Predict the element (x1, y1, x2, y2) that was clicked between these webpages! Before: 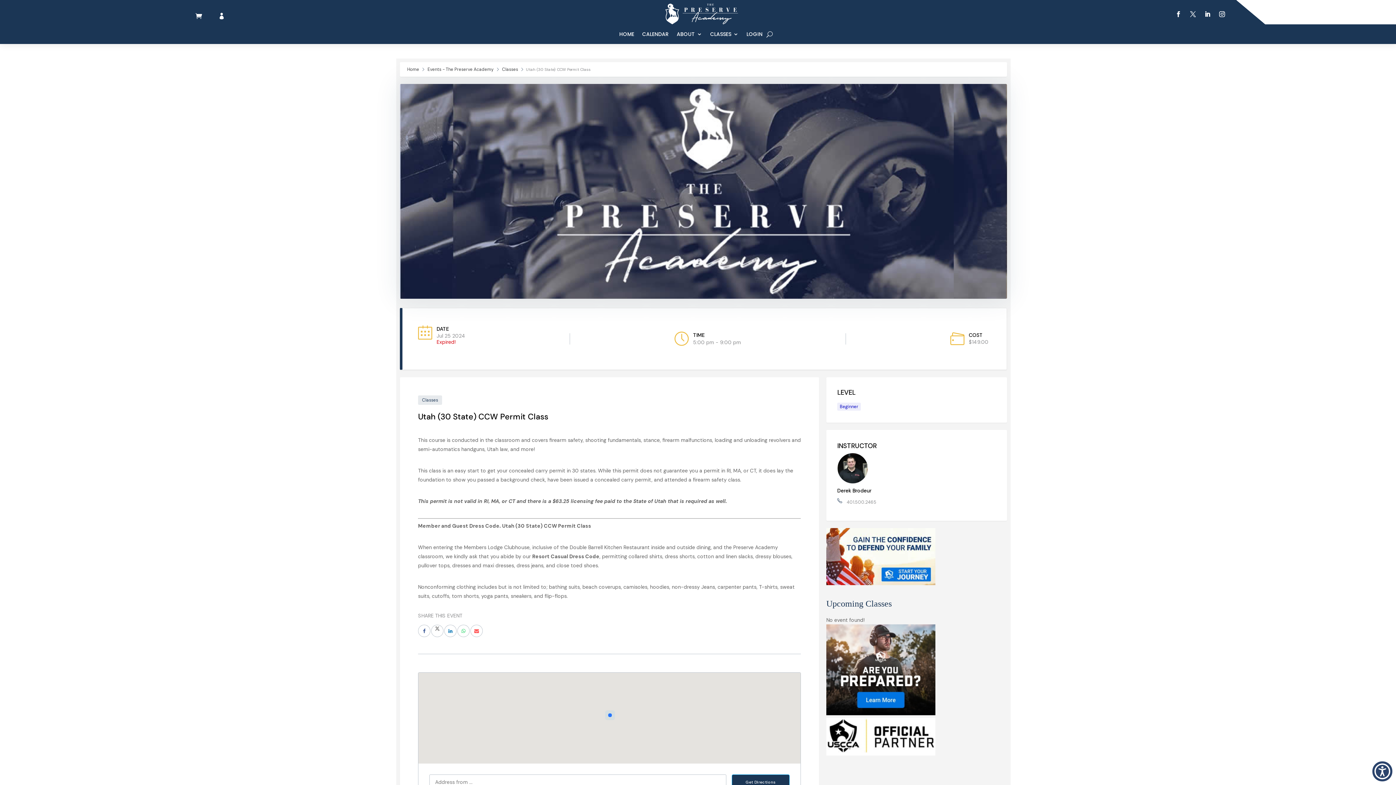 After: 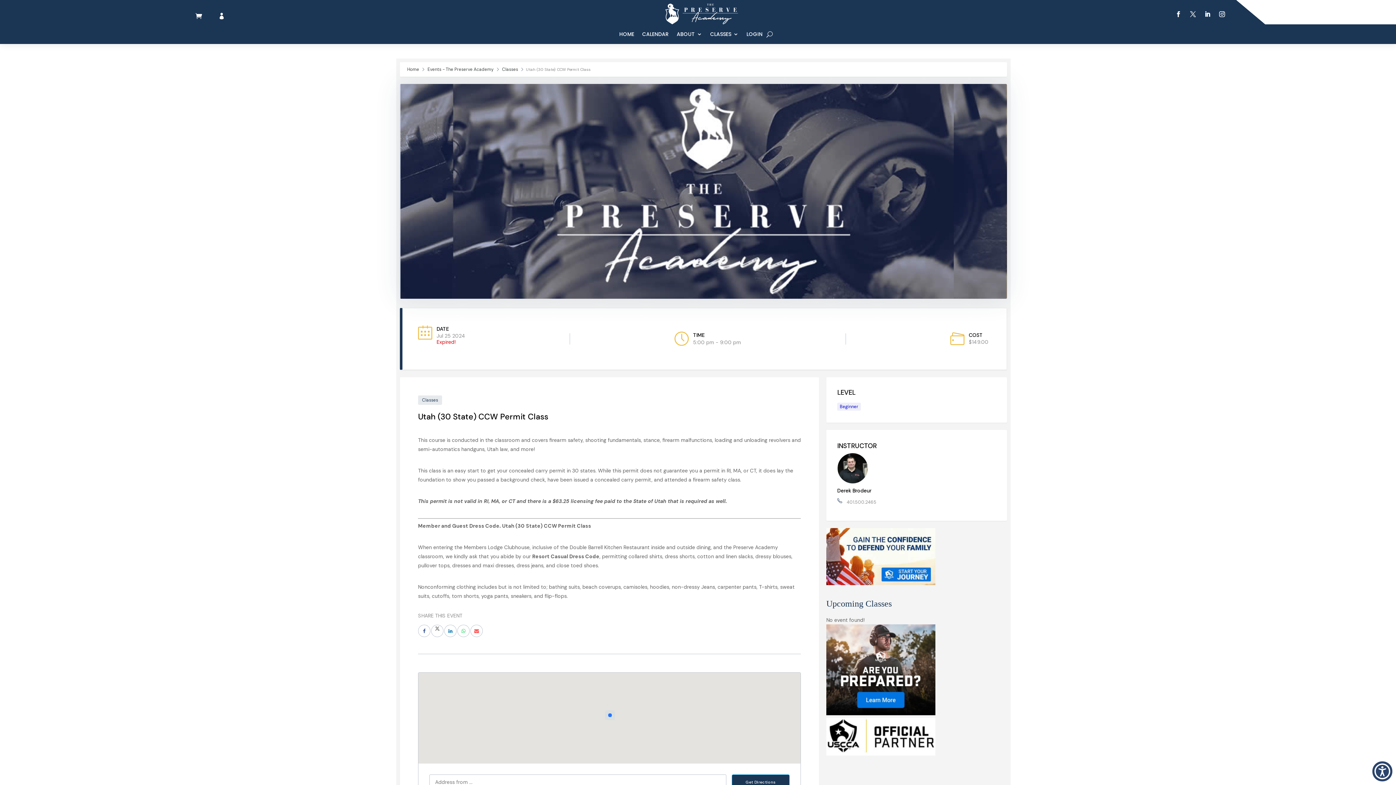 Action: bbox: (1187, 8, 1199, 19)